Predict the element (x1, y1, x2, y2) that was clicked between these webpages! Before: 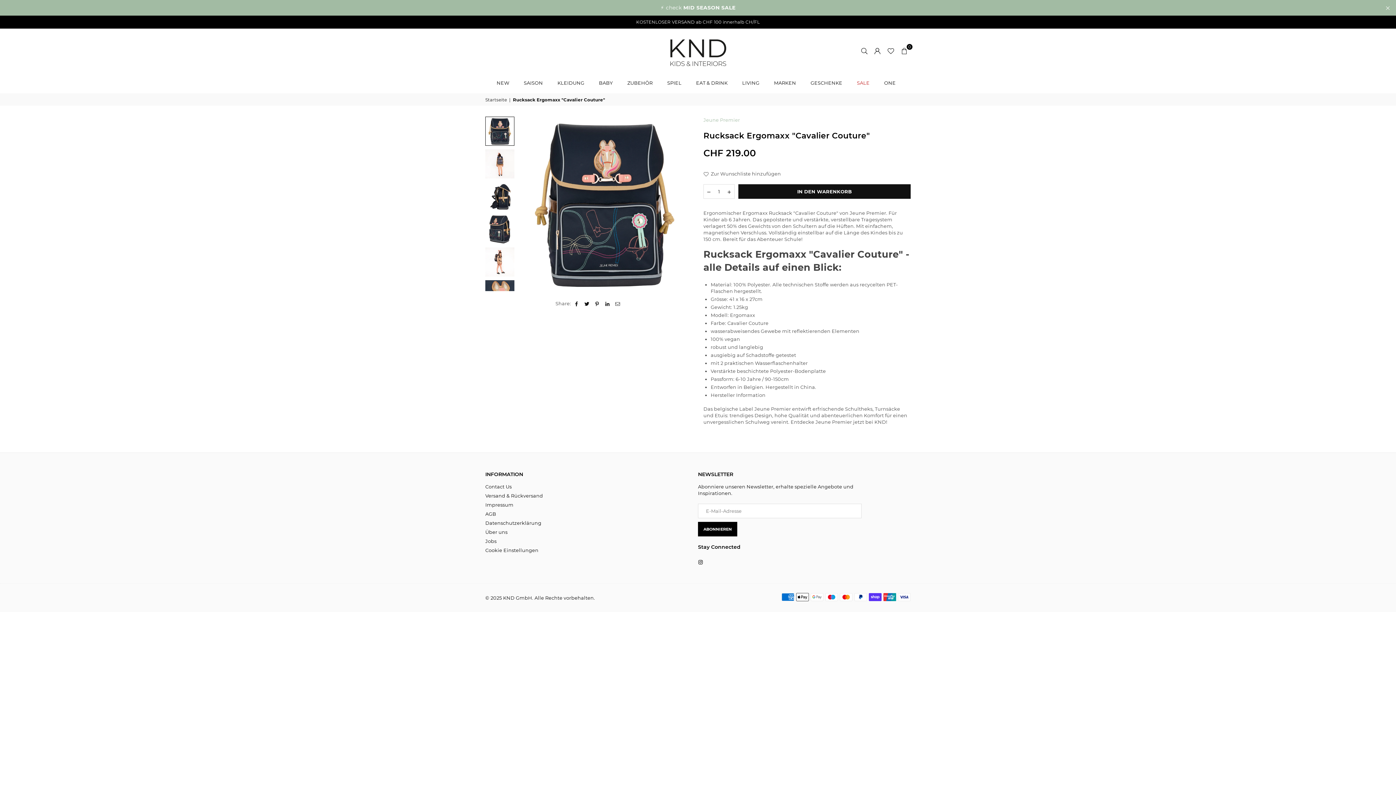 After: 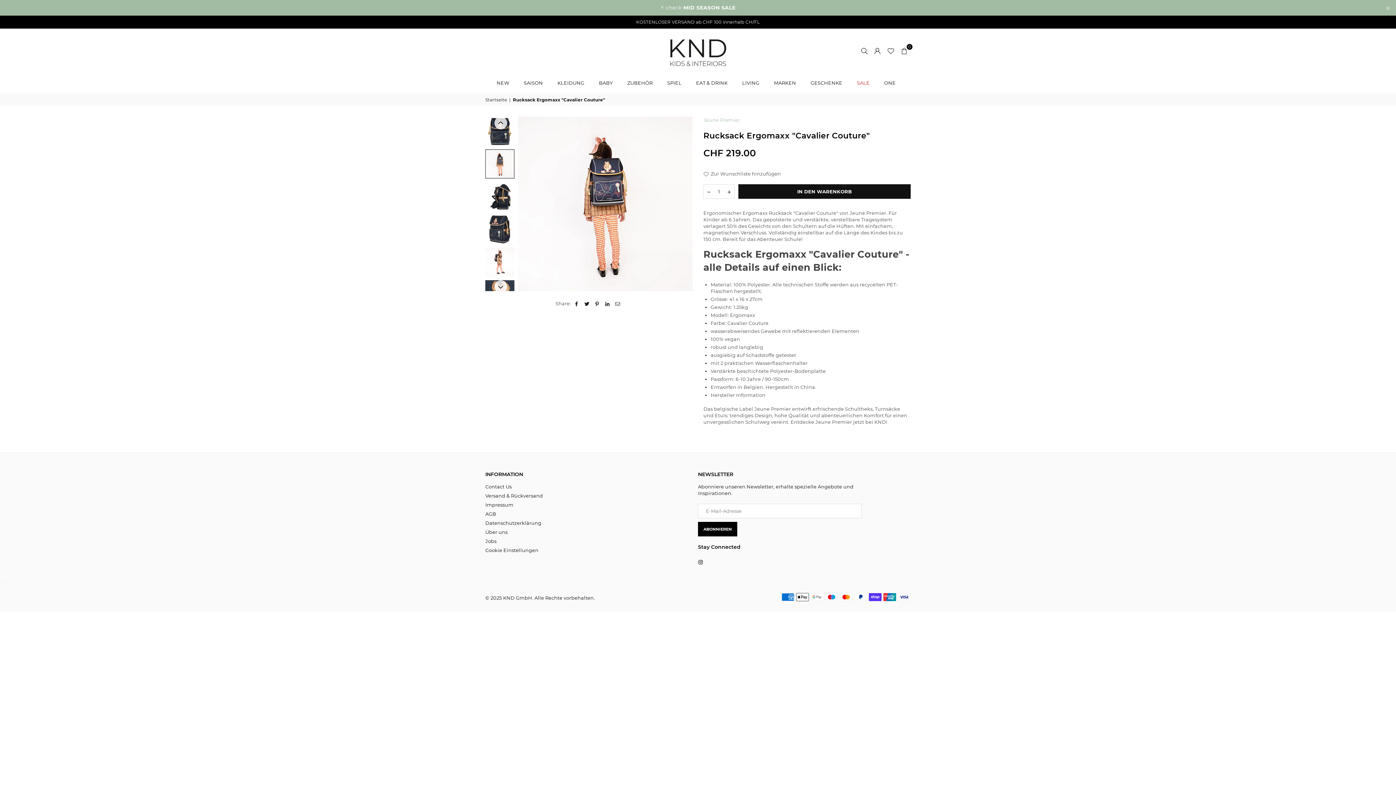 Action: bbox: (485, 149, 514, 178)